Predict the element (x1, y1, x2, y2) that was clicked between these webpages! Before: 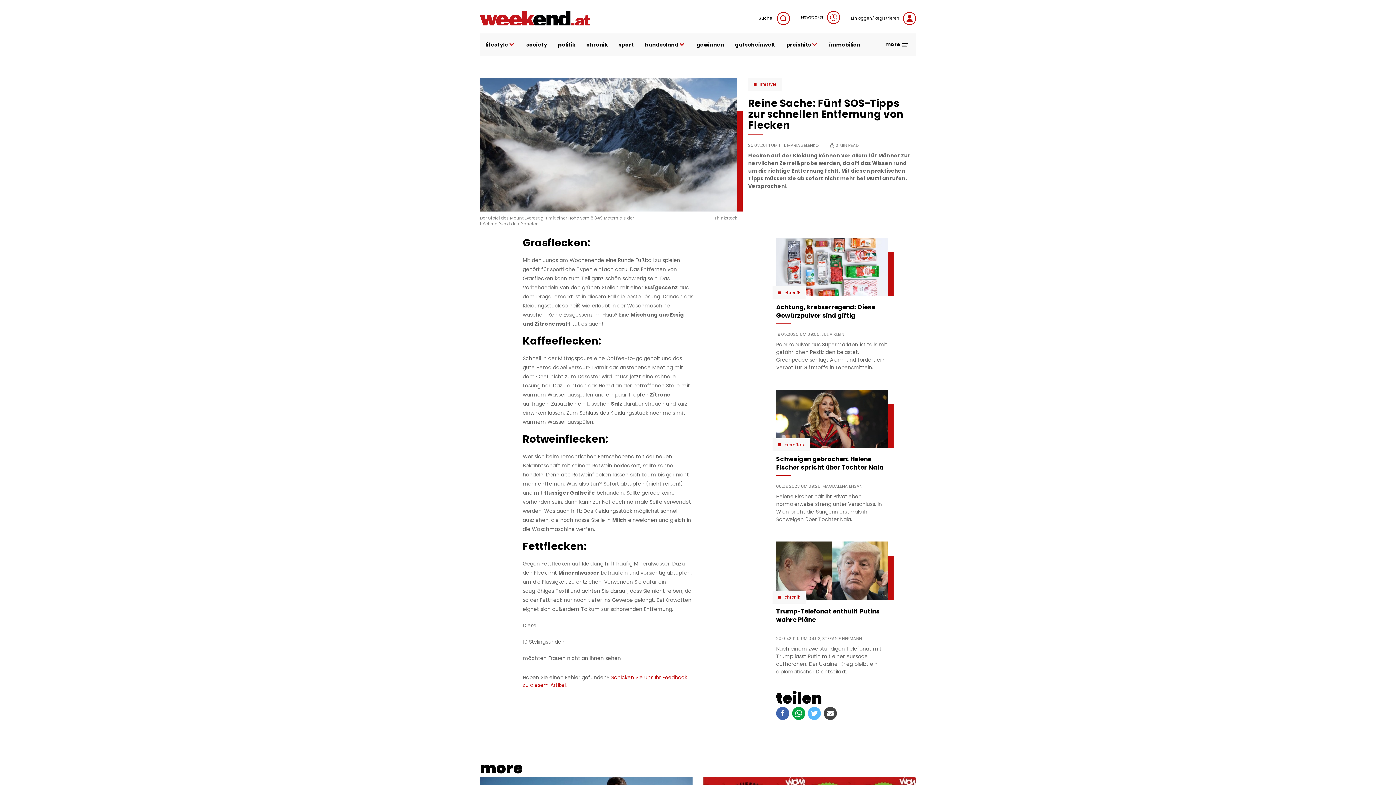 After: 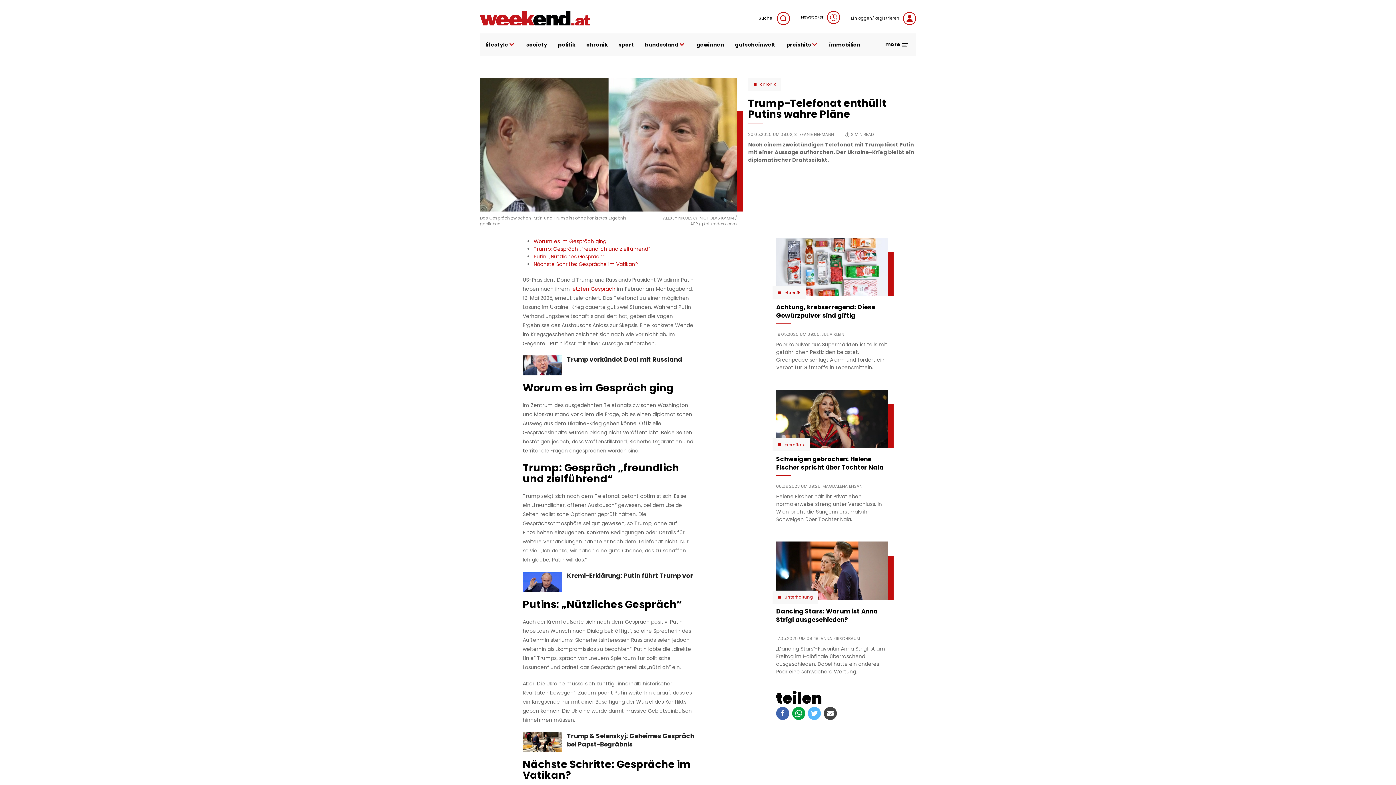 Action: bbox: (776, 541, 888, 600)